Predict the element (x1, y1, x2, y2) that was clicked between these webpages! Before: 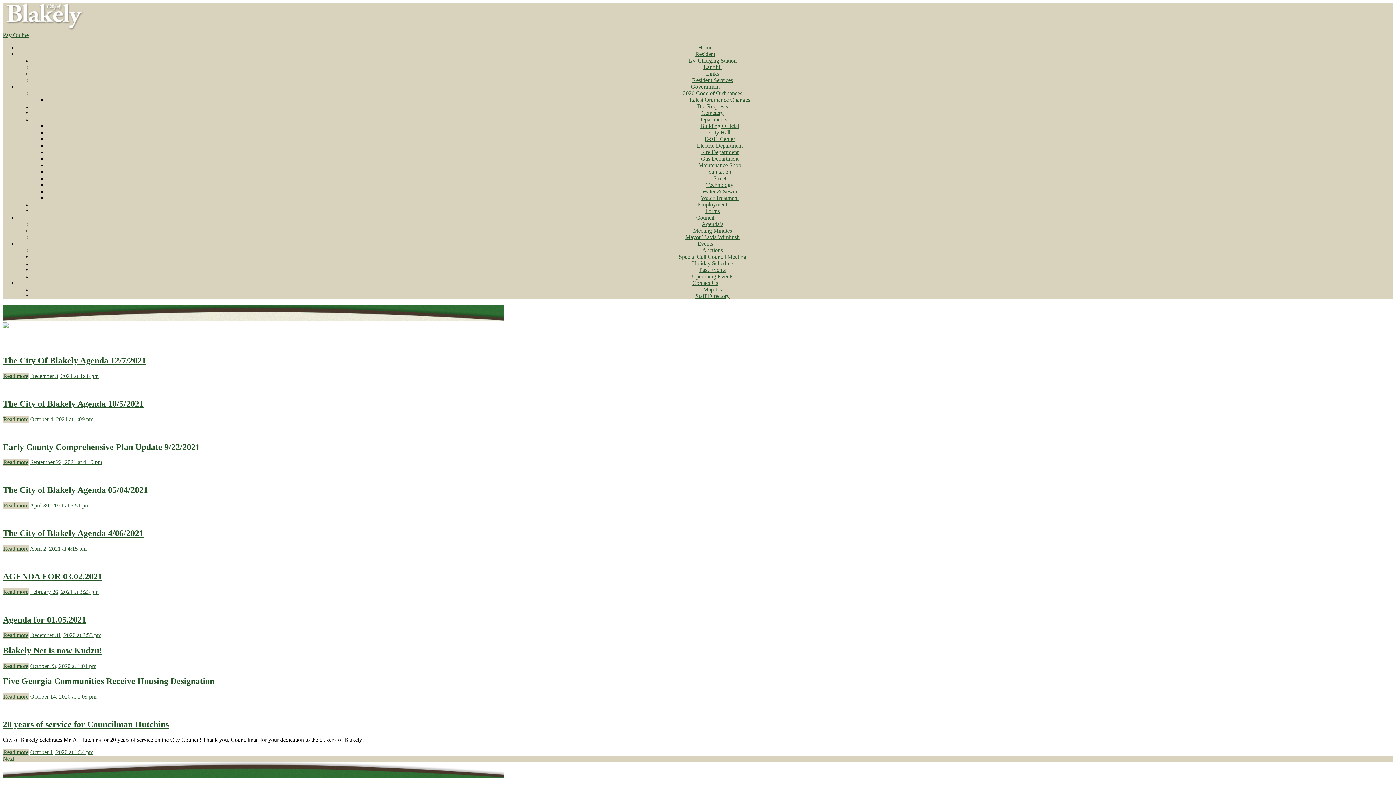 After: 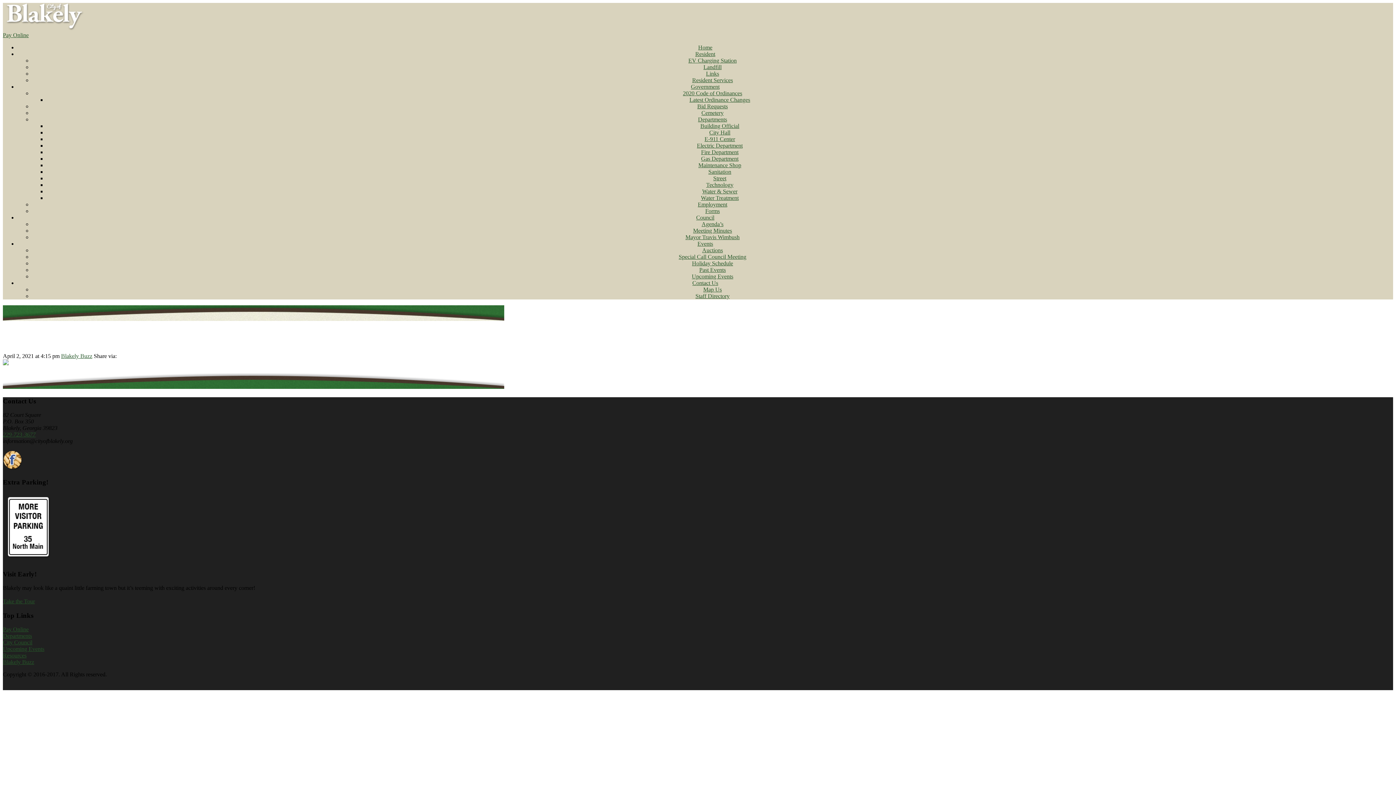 Action: bbox: (2, 545, 28, 552) label: Read more